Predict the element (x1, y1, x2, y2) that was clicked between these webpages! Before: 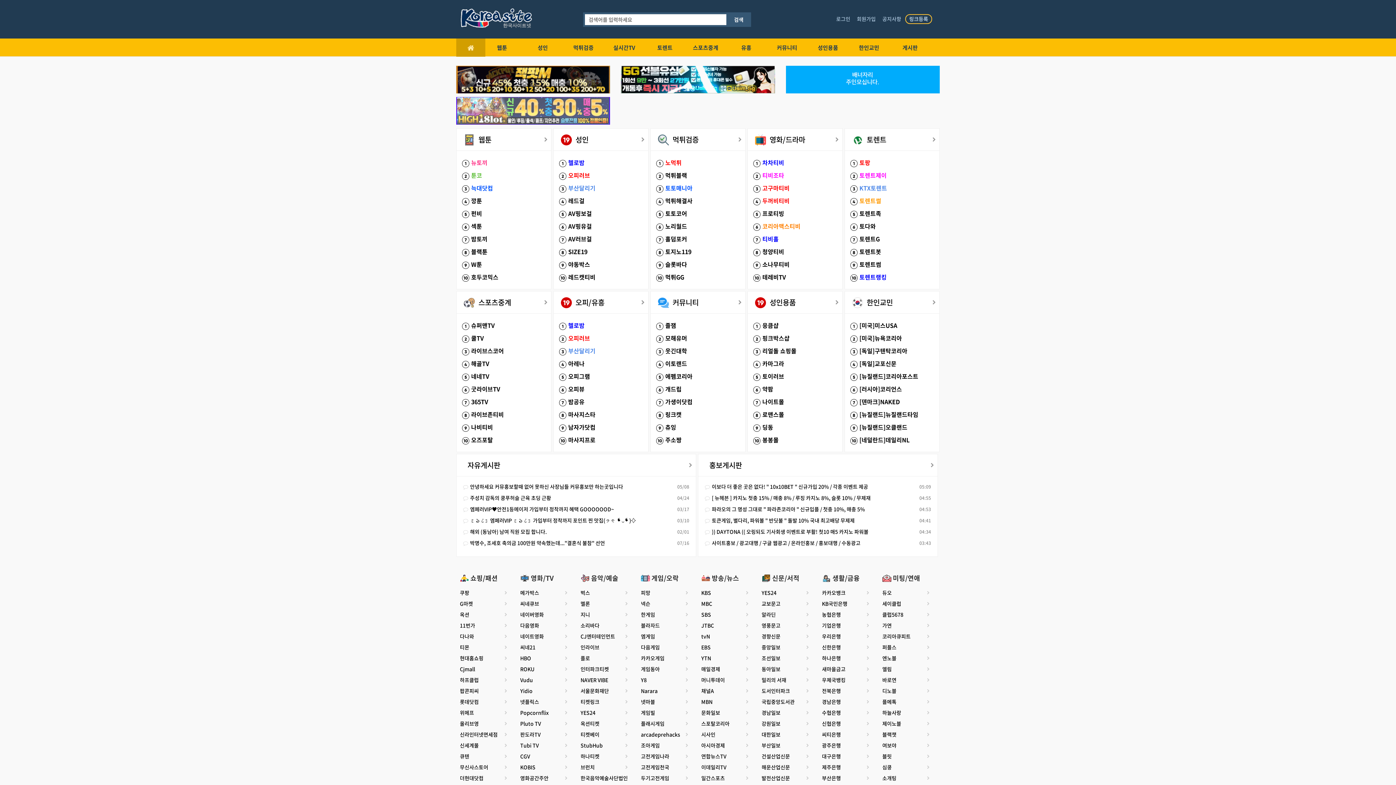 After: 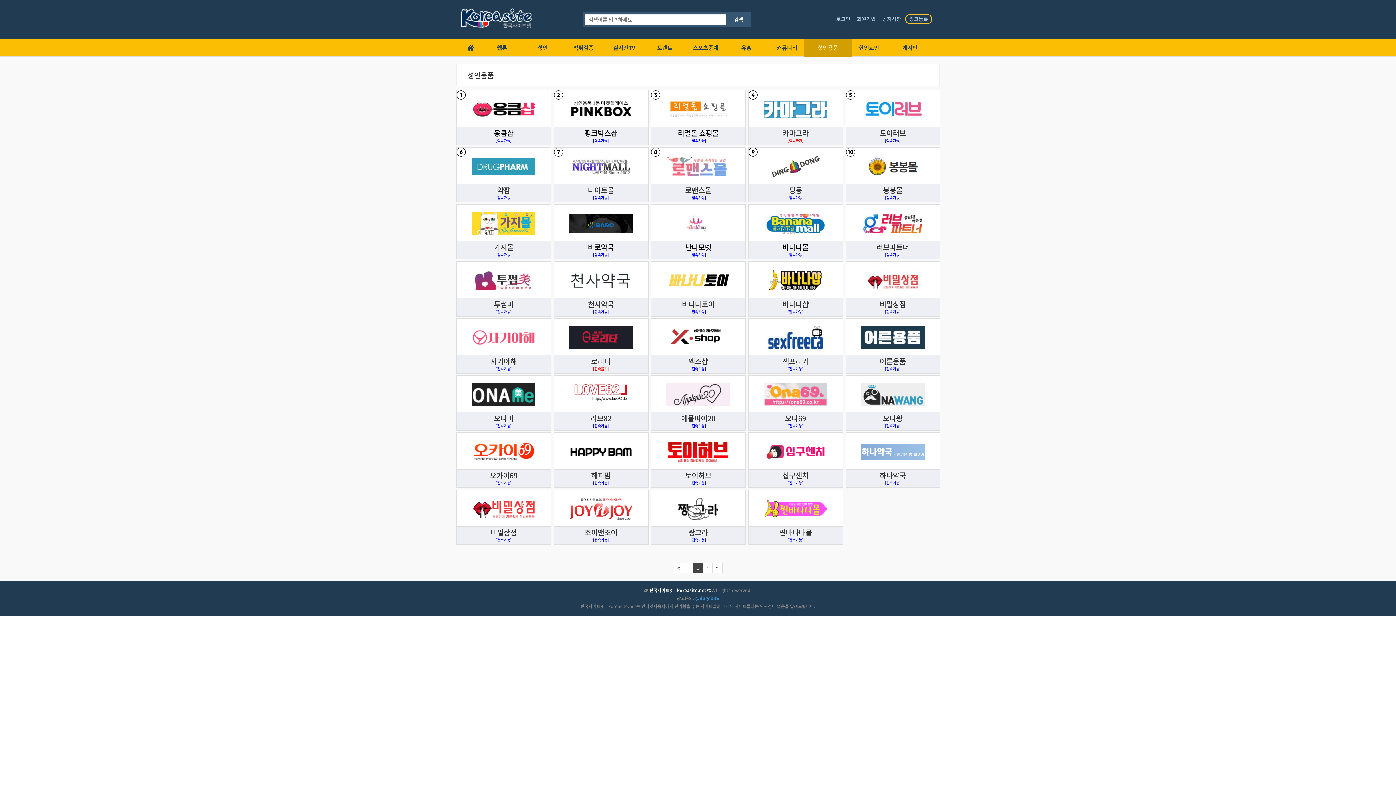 Action: bbox: (755, 296, 766, 307)